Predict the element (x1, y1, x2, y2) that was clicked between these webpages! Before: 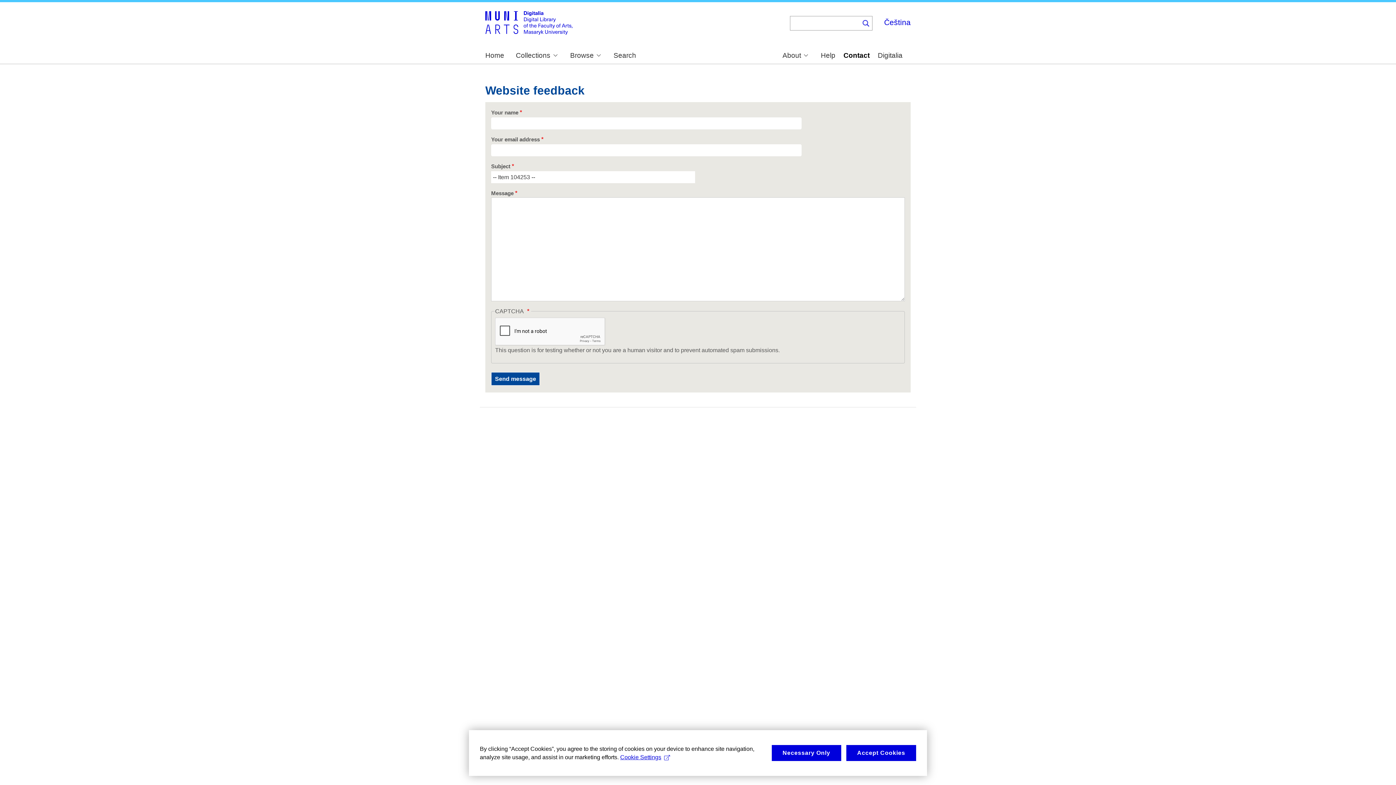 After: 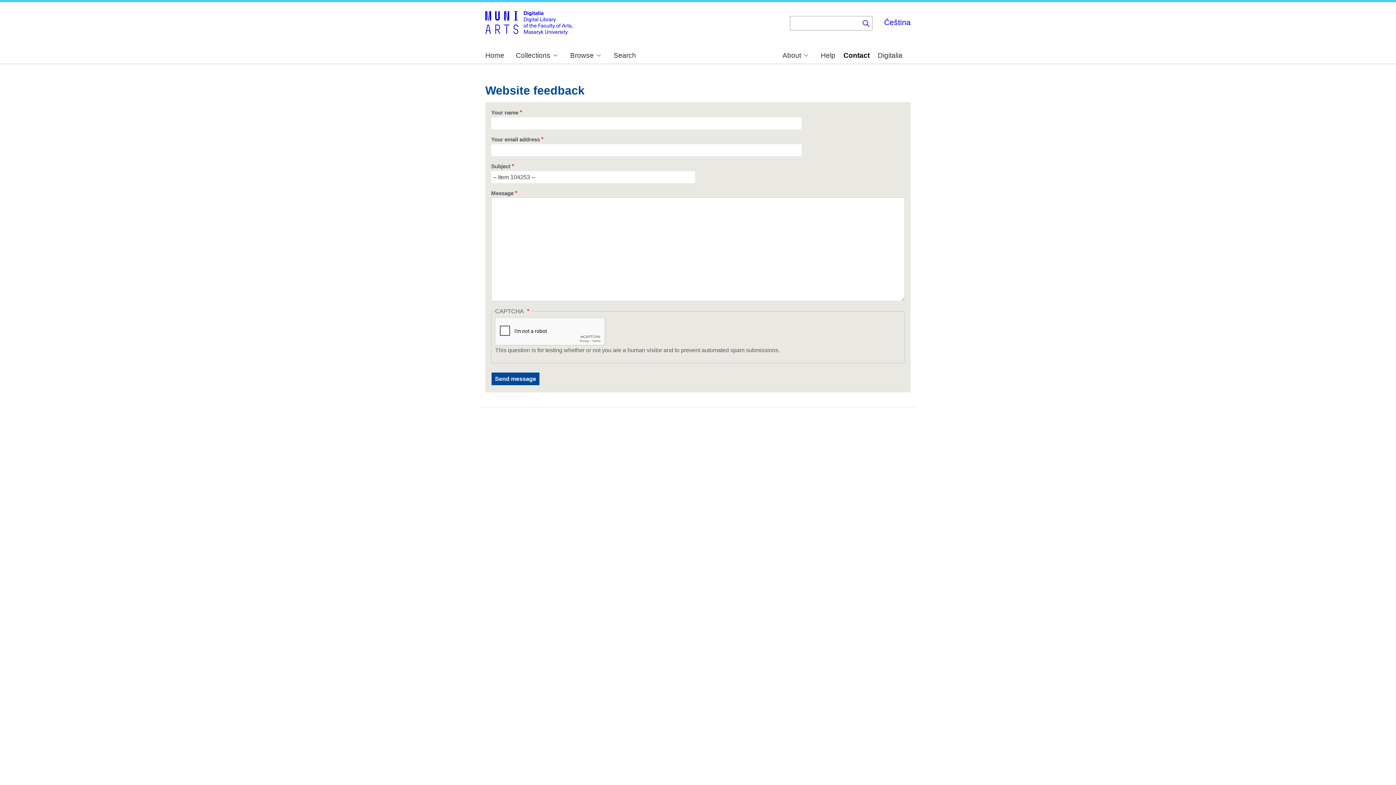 Action: bbox: (771, 745, 841, 761) label: Necessary Only